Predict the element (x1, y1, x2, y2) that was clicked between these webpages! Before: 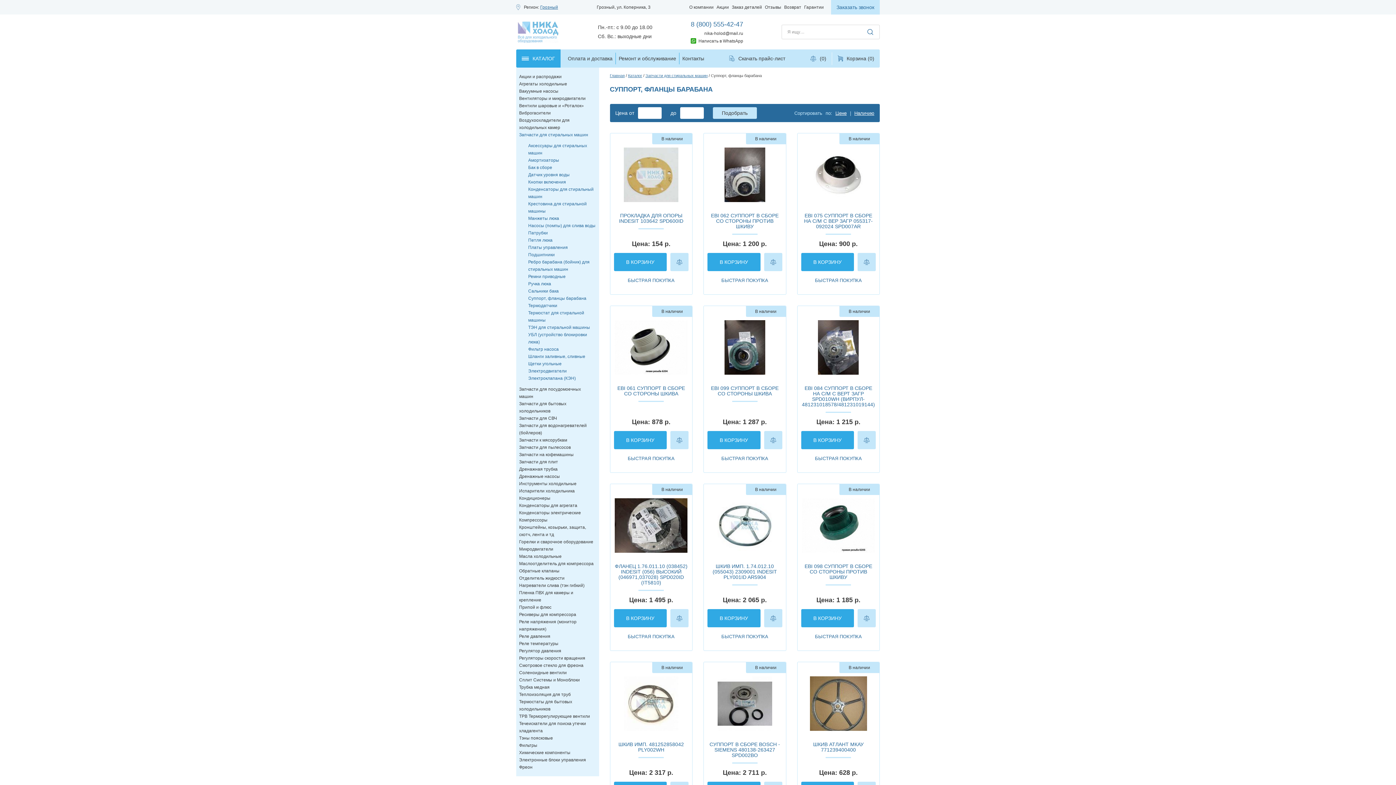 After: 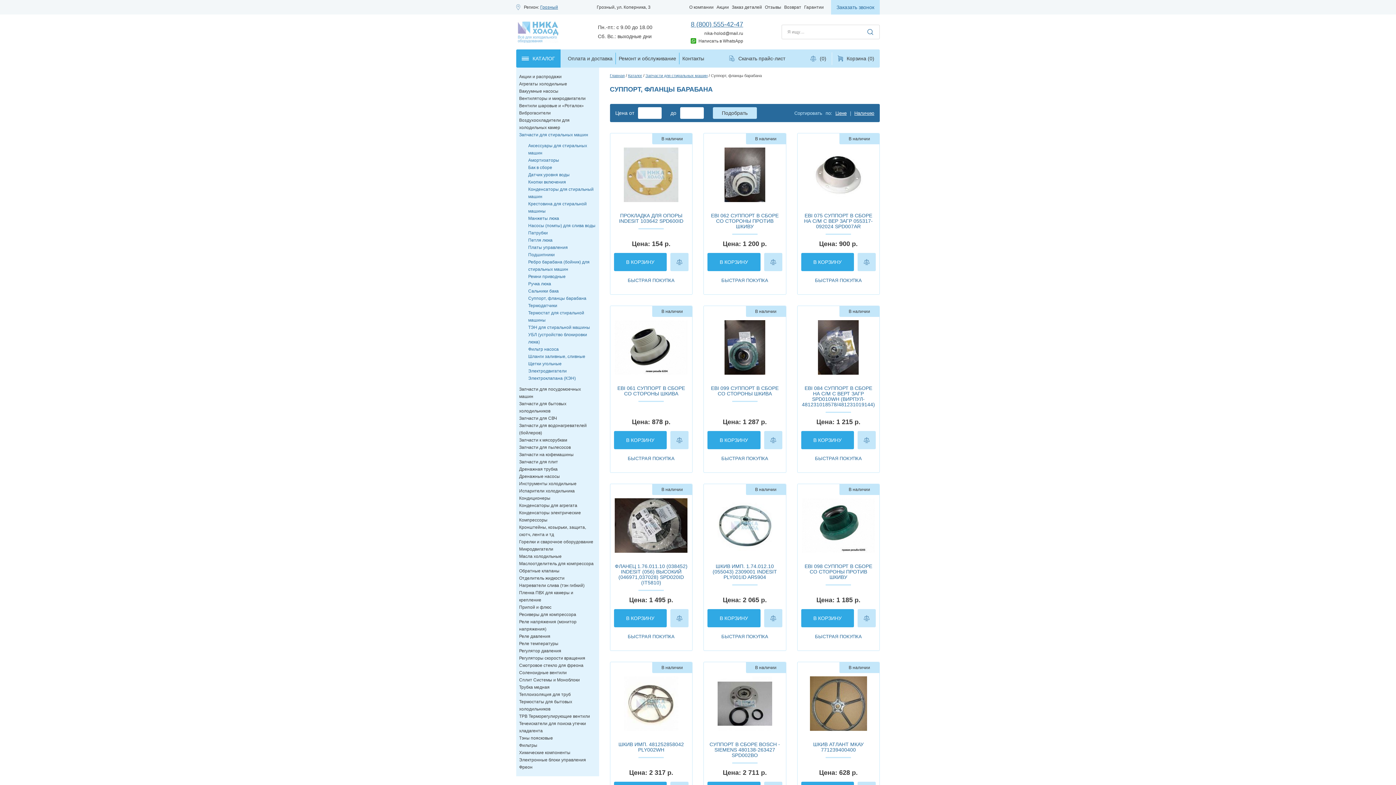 Action: bbox: (691, 20, 743, 28) label: 8 (800) 555-42-47